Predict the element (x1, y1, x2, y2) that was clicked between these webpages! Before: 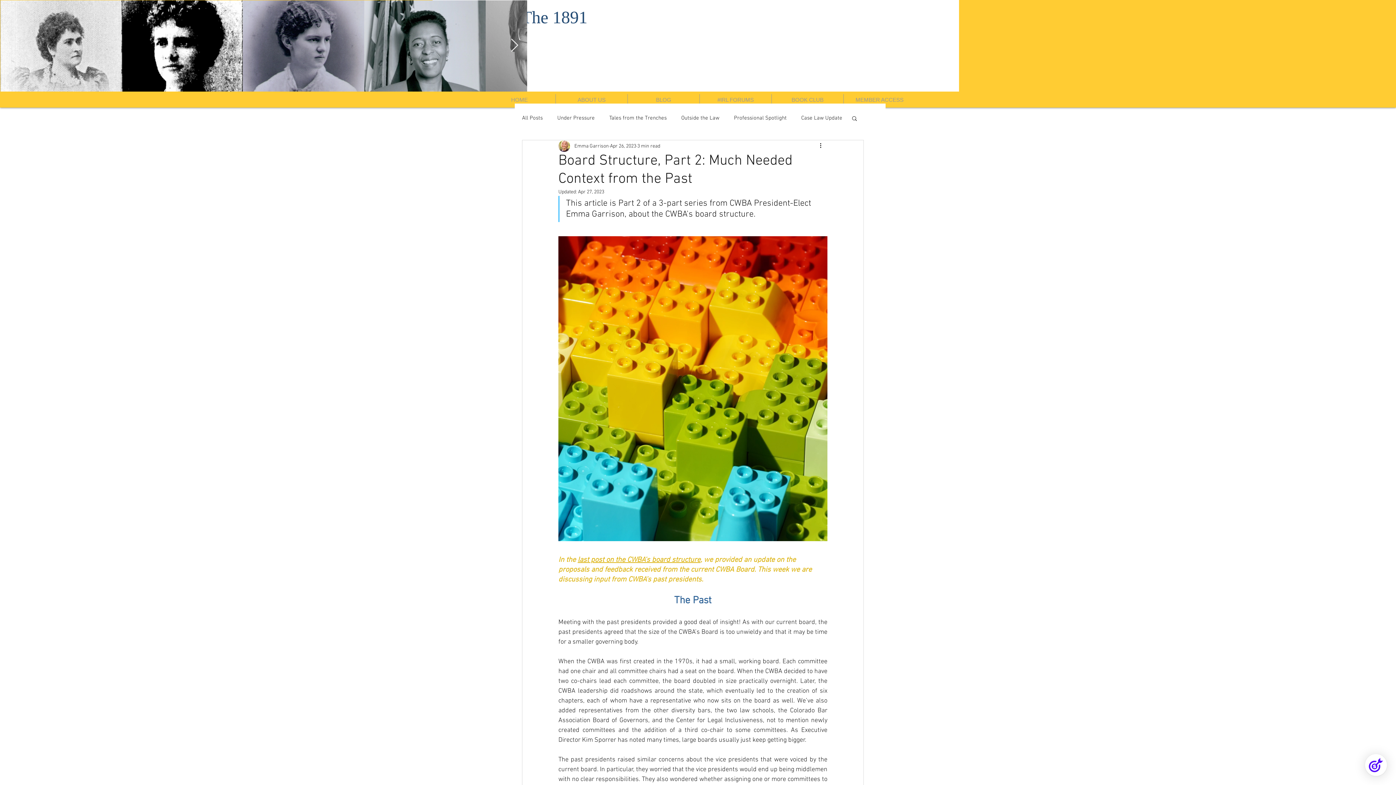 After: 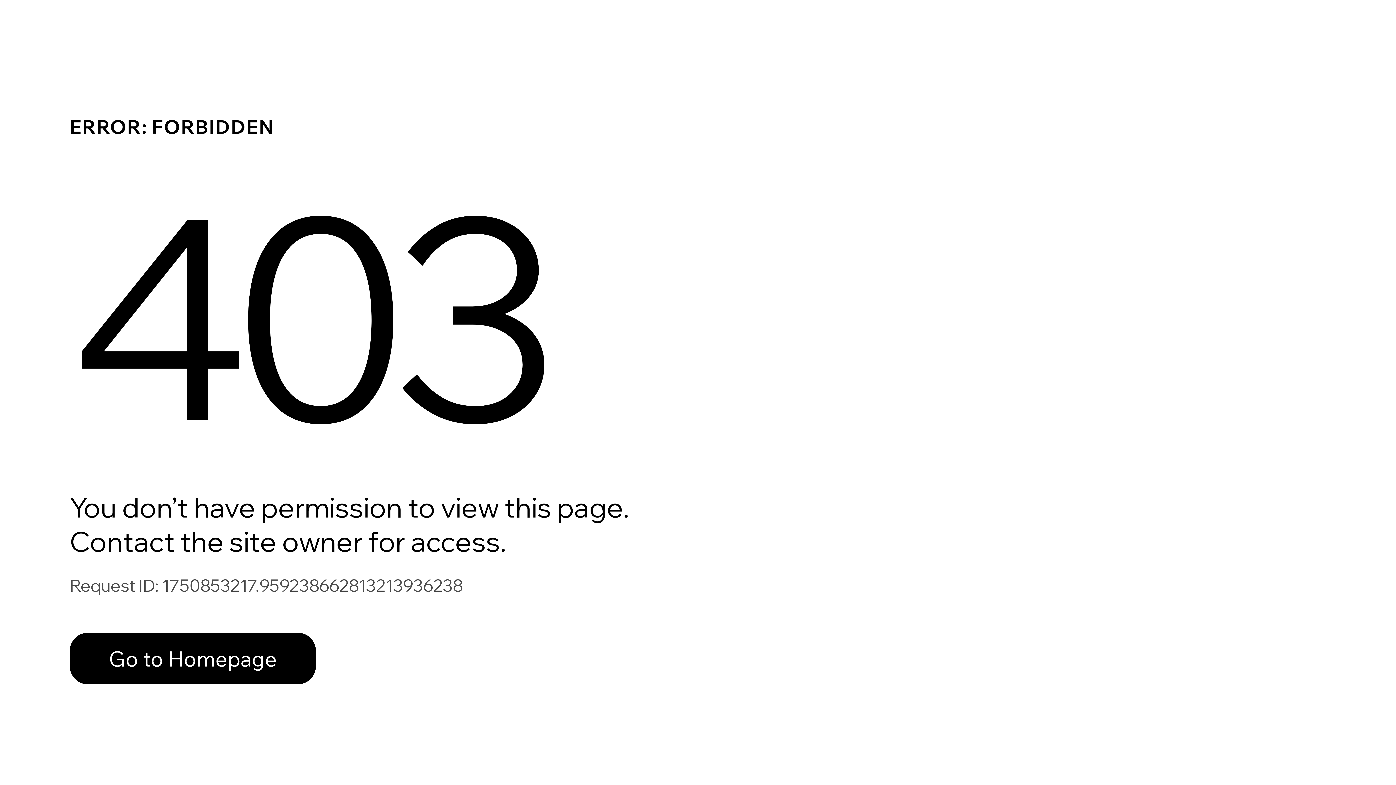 Action: bbox: (844, 94, 915, 105) label: MEMBER ACCESS